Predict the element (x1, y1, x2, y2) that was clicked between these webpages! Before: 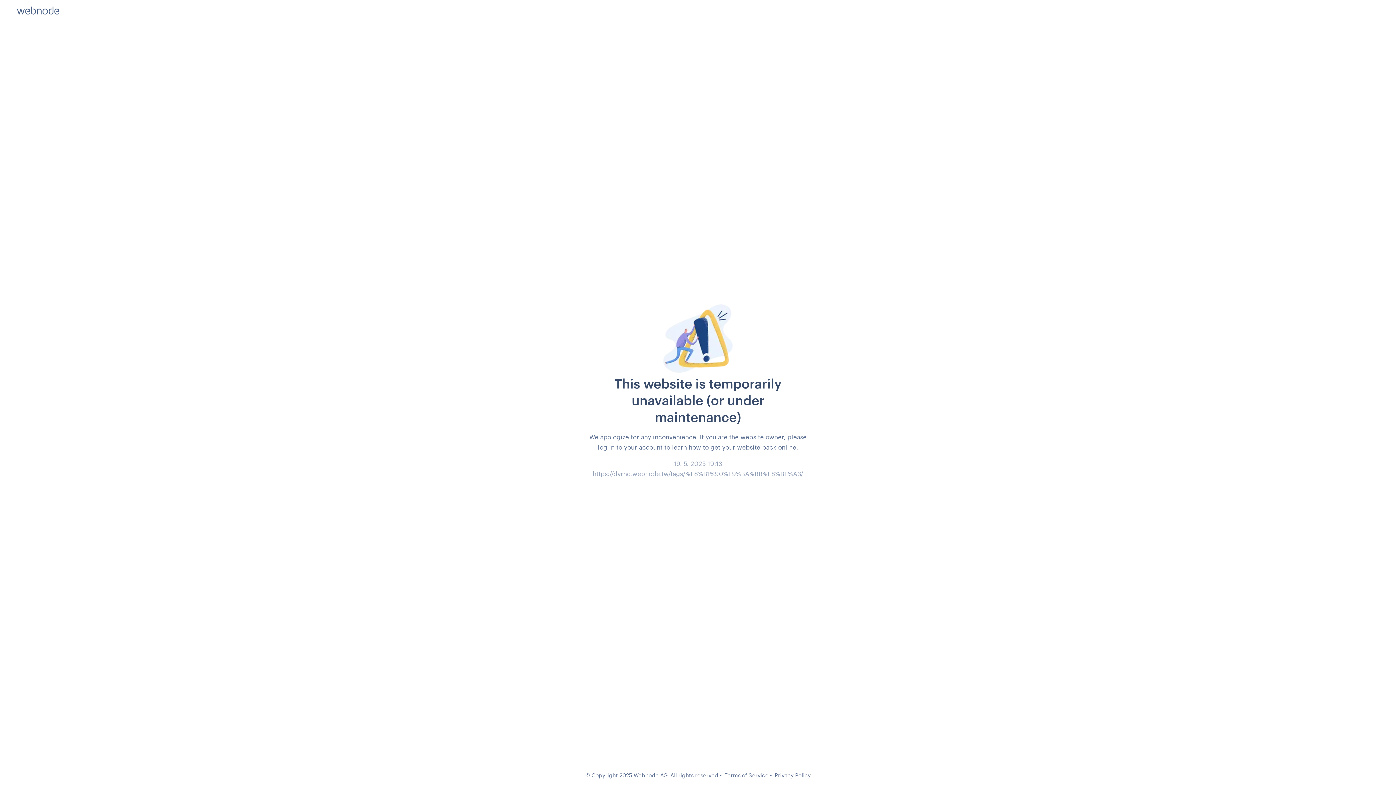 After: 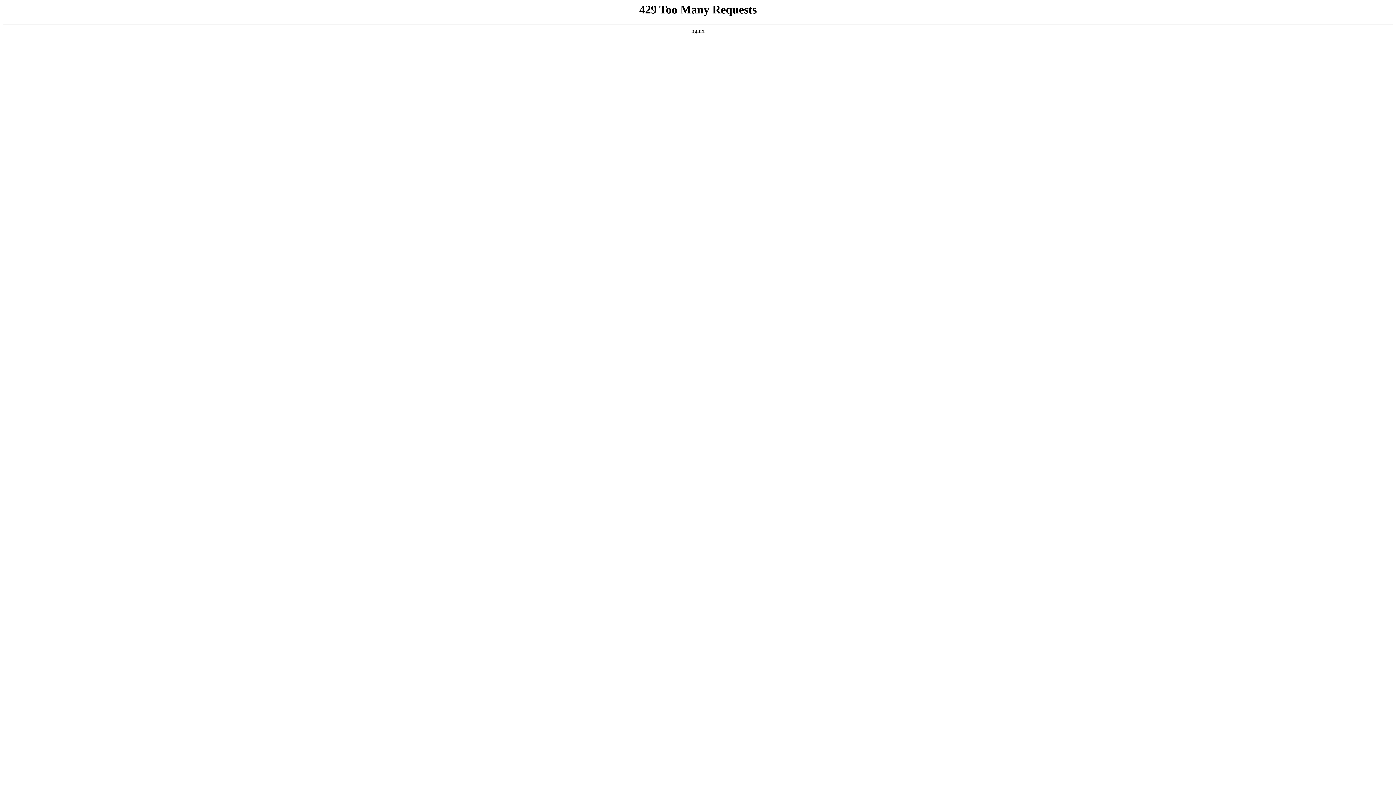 Action: bbox: (724, 772, 768, 778) label: Terms of Service